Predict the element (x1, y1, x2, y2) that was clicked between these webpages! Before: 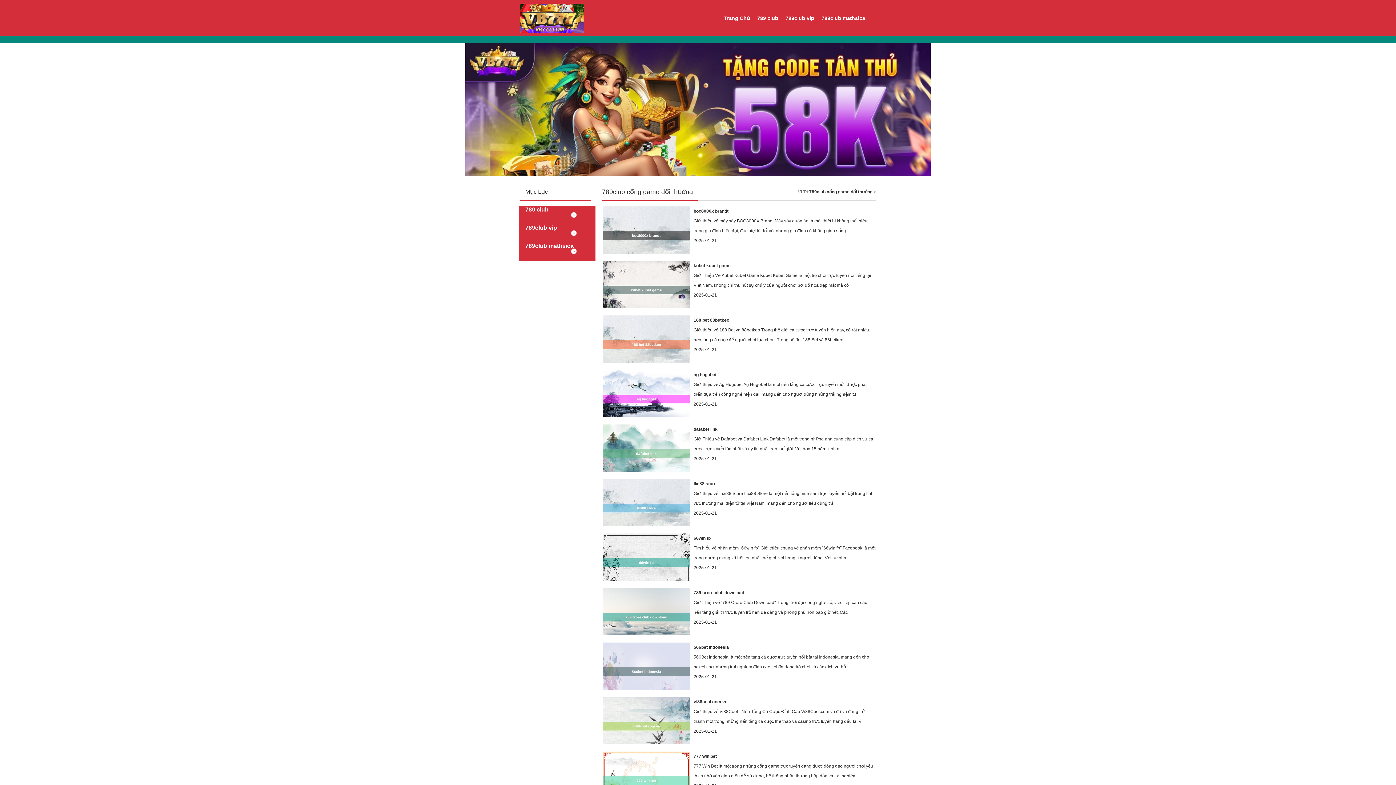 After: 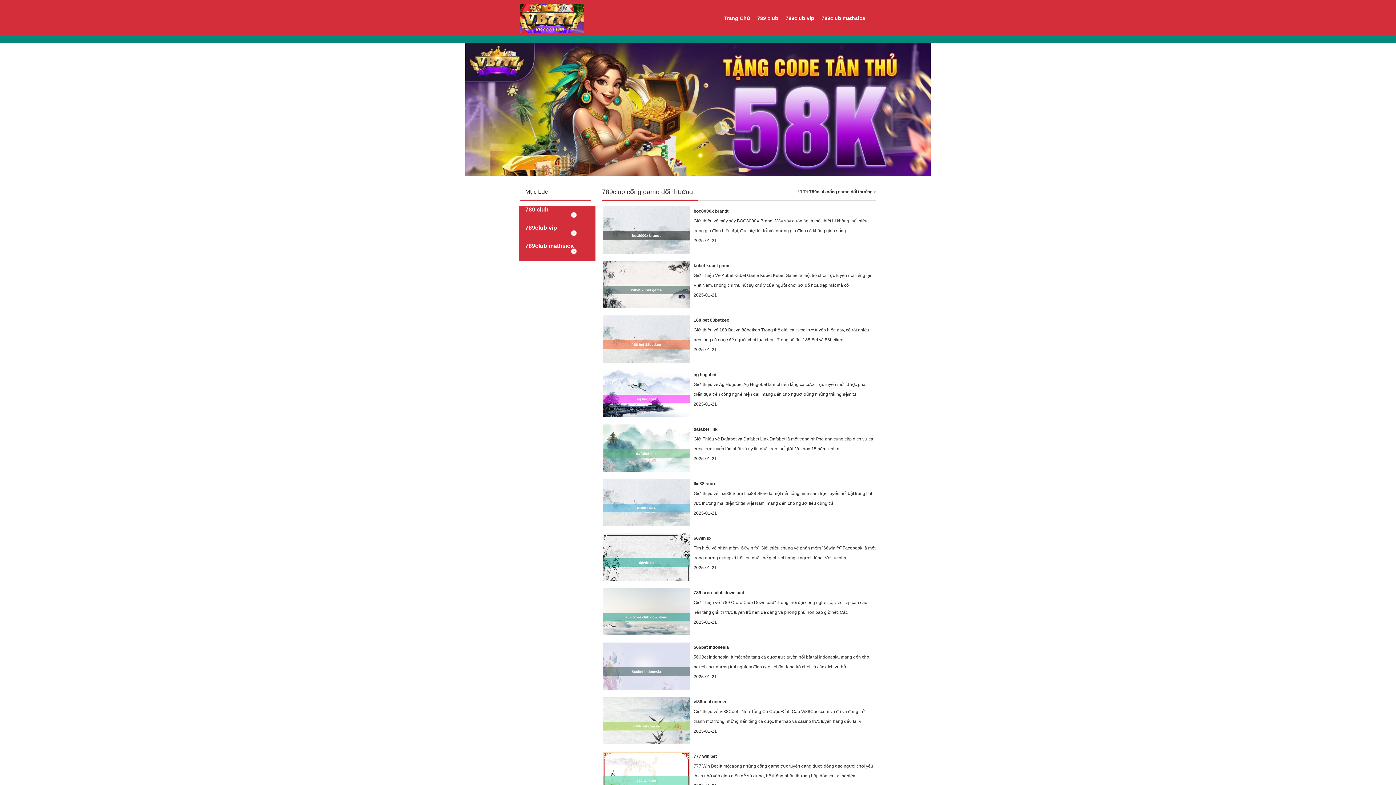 Action: bbox: (724, 15, 750, 21) label: Trang Chủ